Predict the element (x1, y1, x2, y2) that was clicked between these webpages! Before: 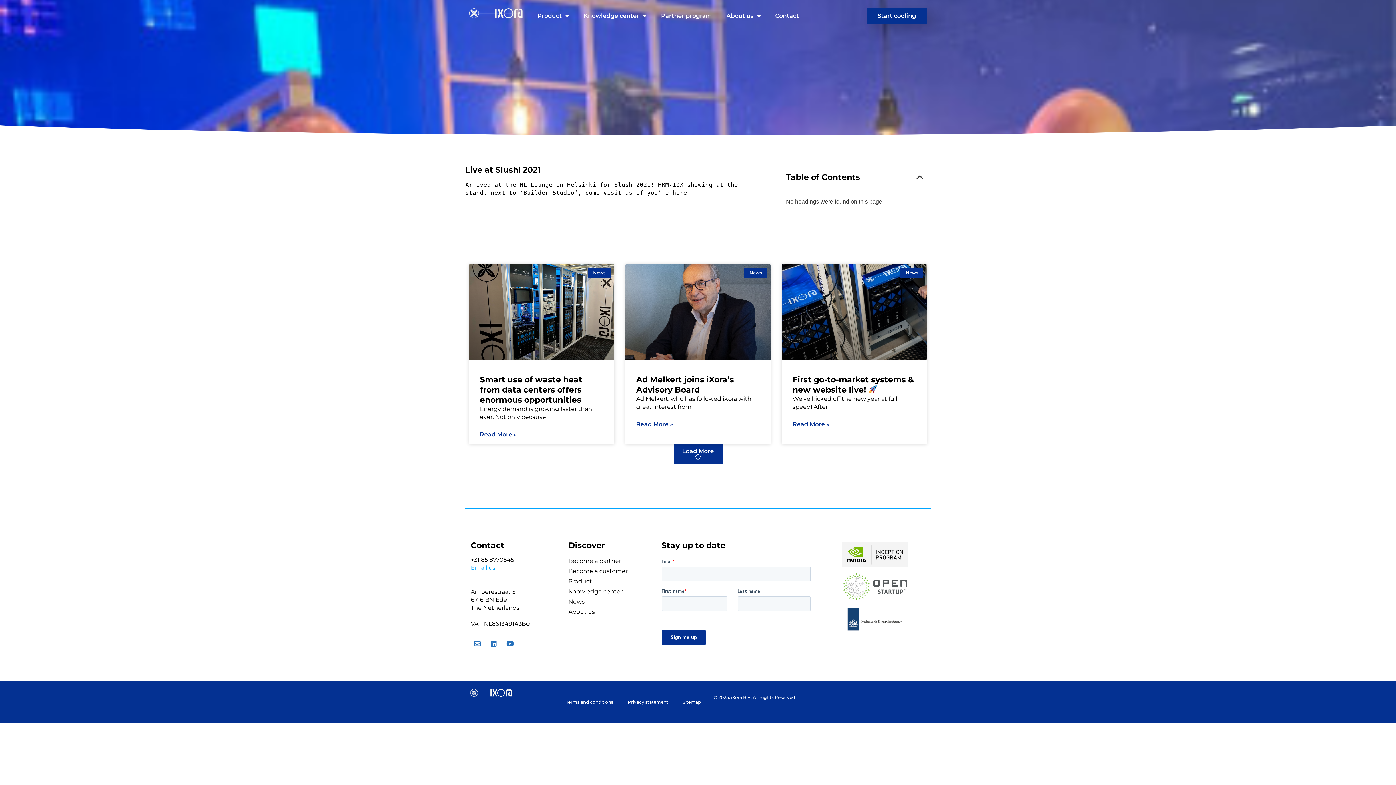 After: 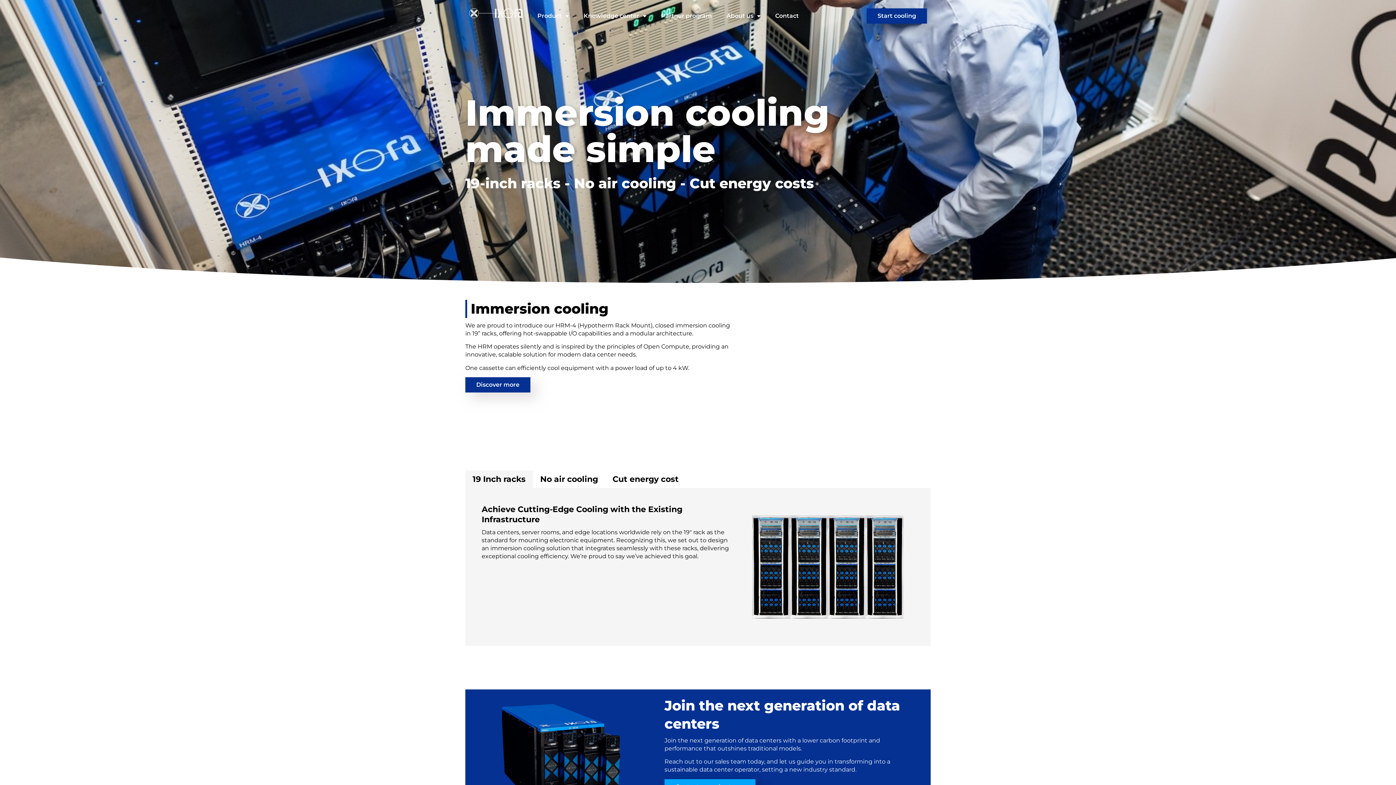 Action: bbox: (469, 688, 513, 697)